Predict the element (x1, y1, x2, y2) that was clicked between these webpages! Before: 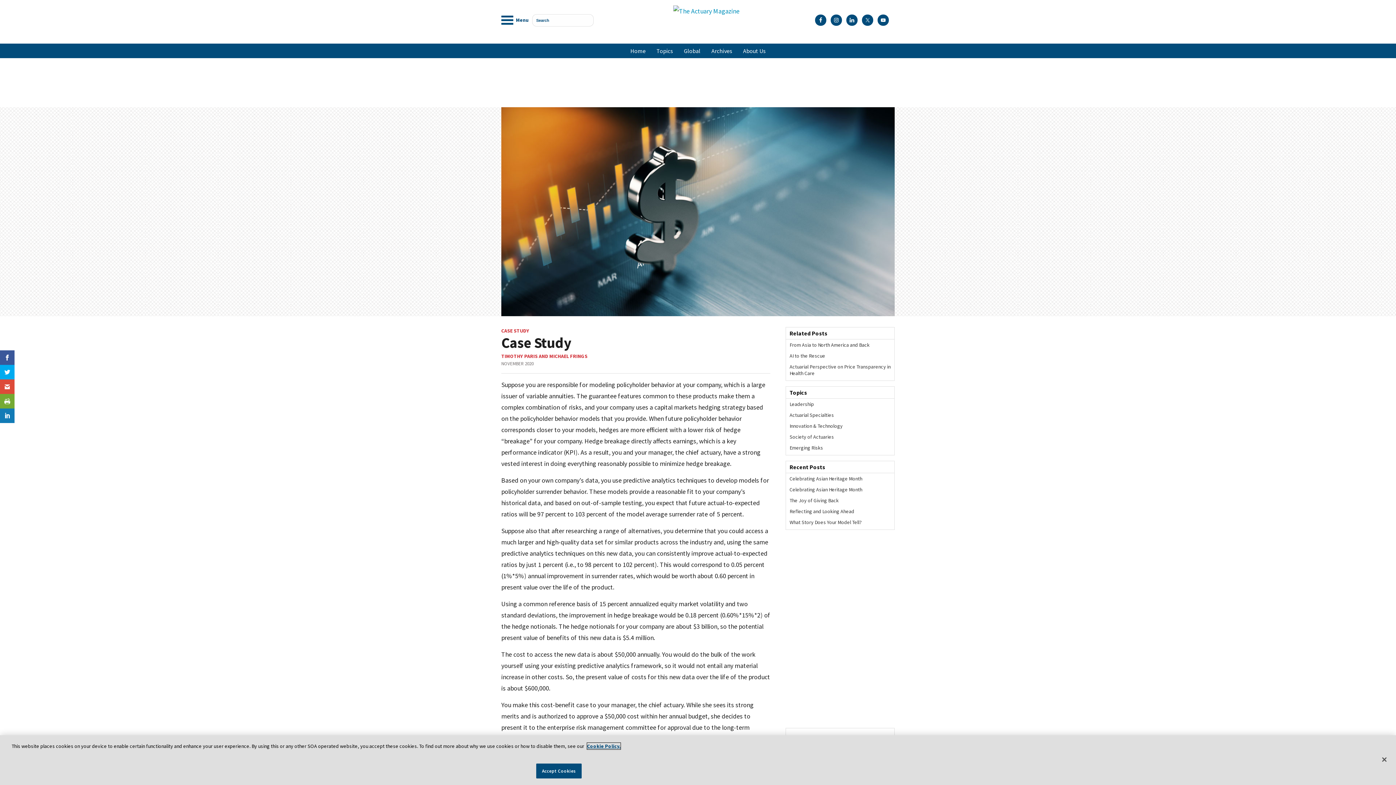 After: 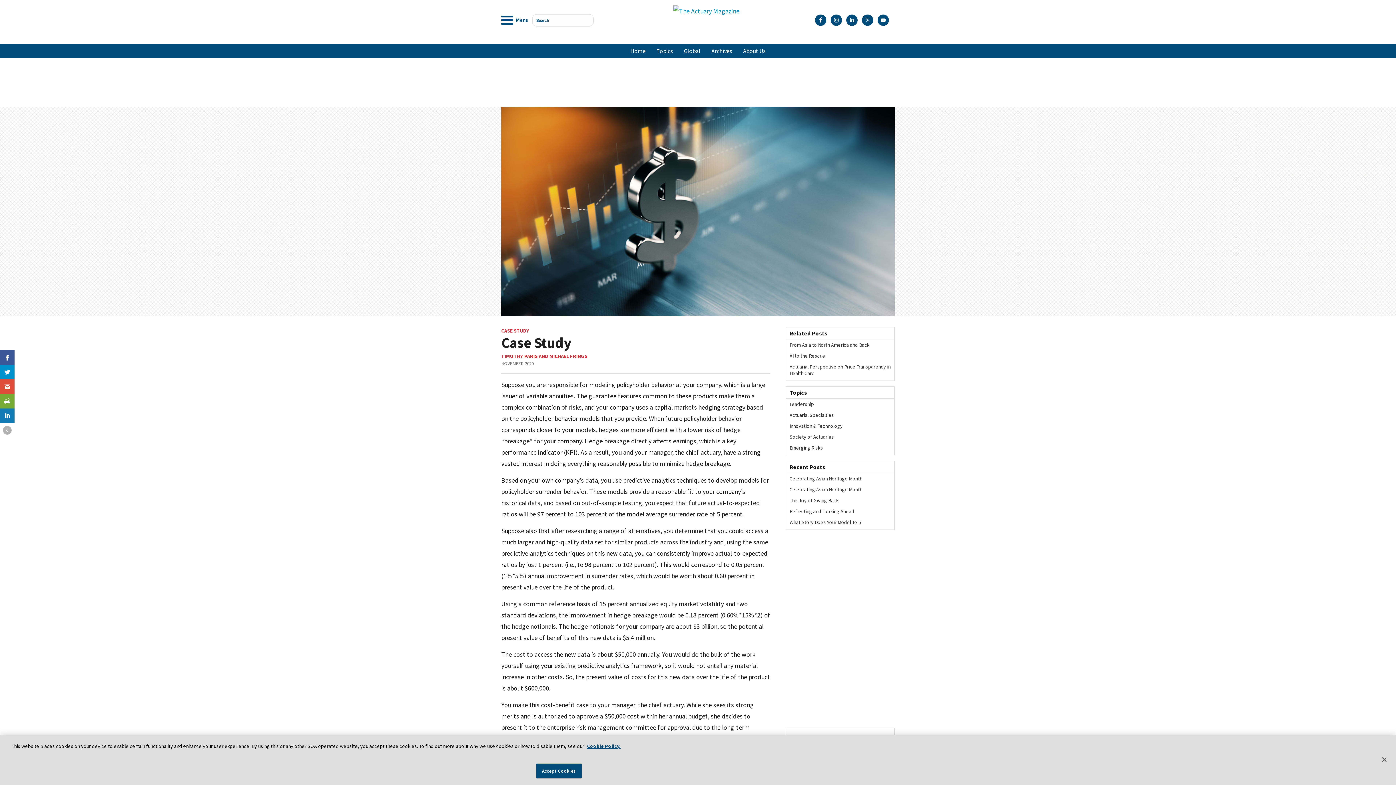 Action: bbox: (0, 365, 14, 379)